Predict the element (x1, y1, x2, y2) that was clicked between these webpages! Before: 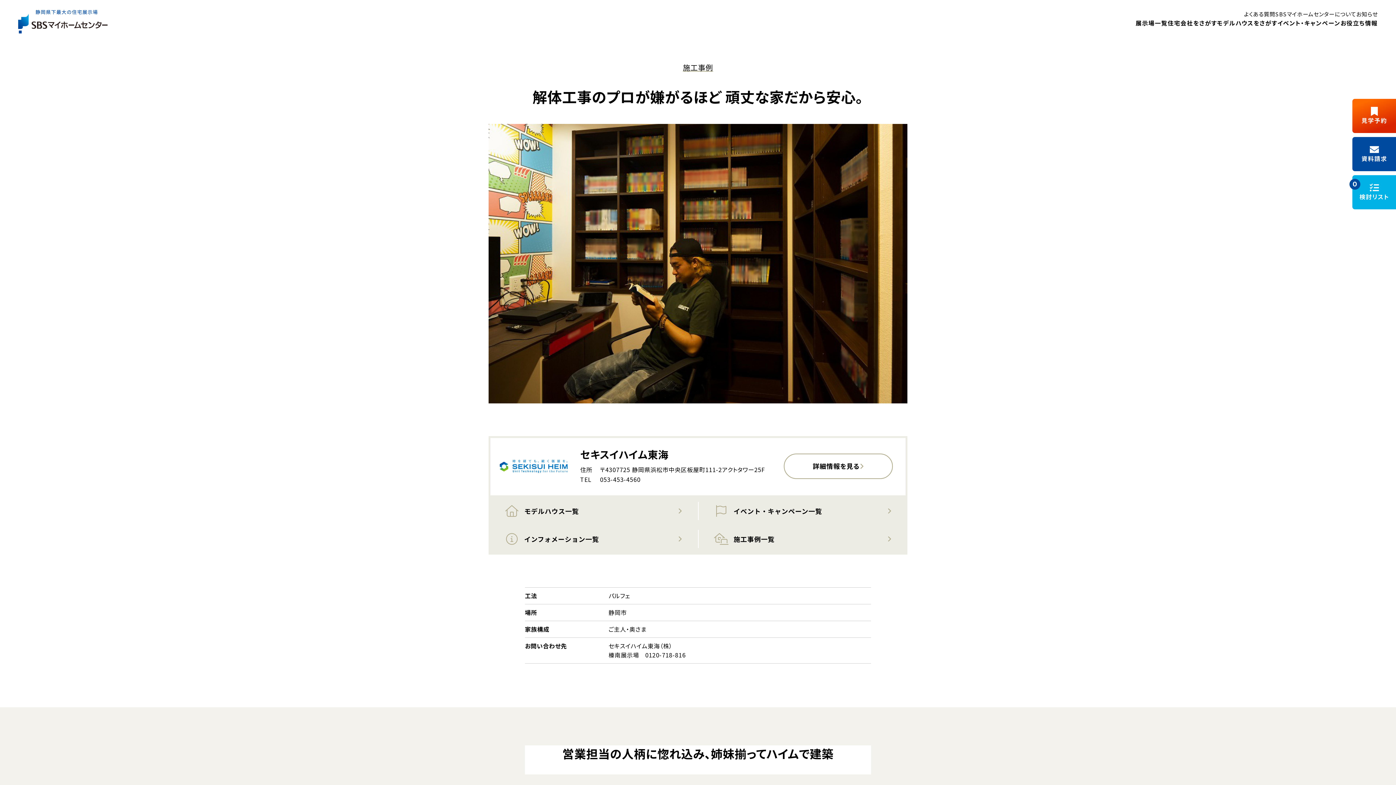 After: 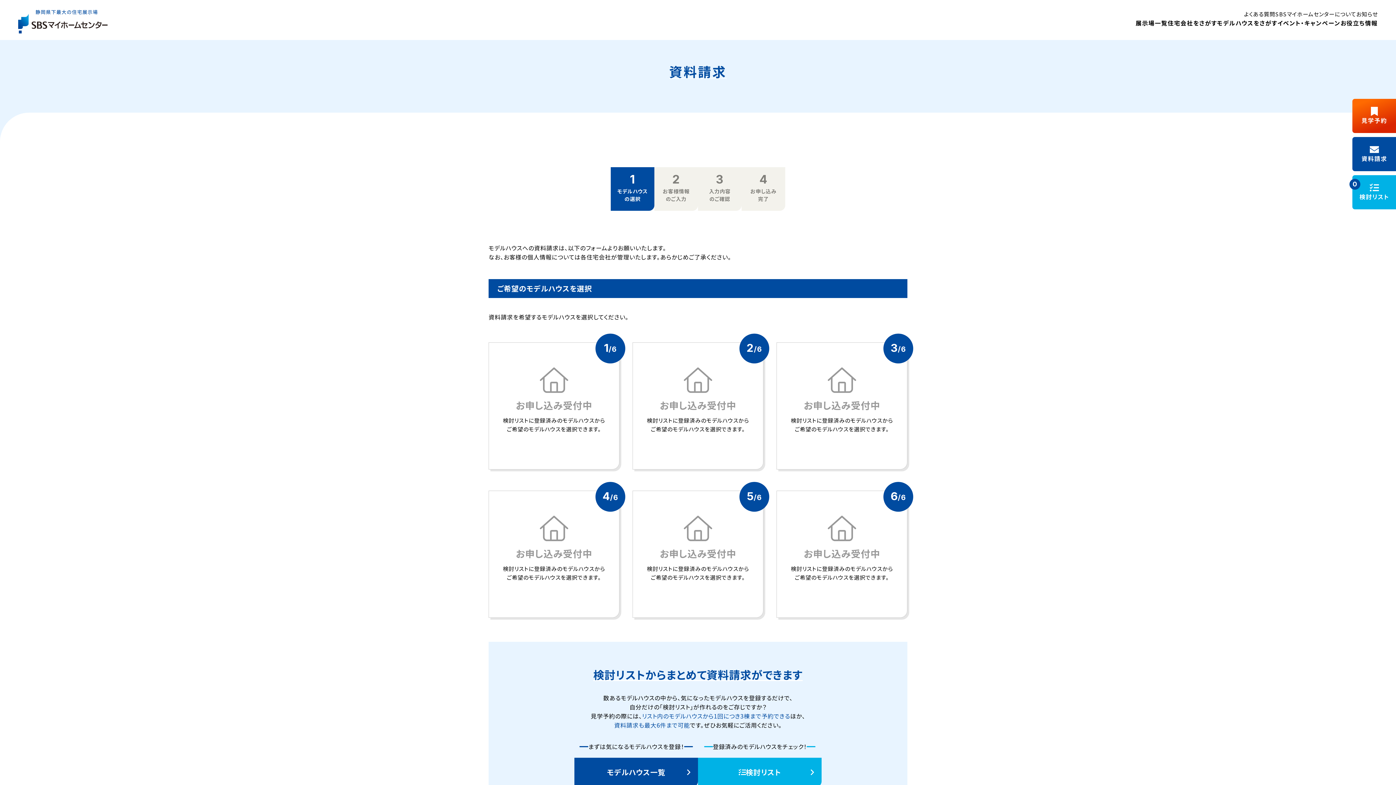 Action: bbox: (1352, 137, 1396, 171) label: 資料請求